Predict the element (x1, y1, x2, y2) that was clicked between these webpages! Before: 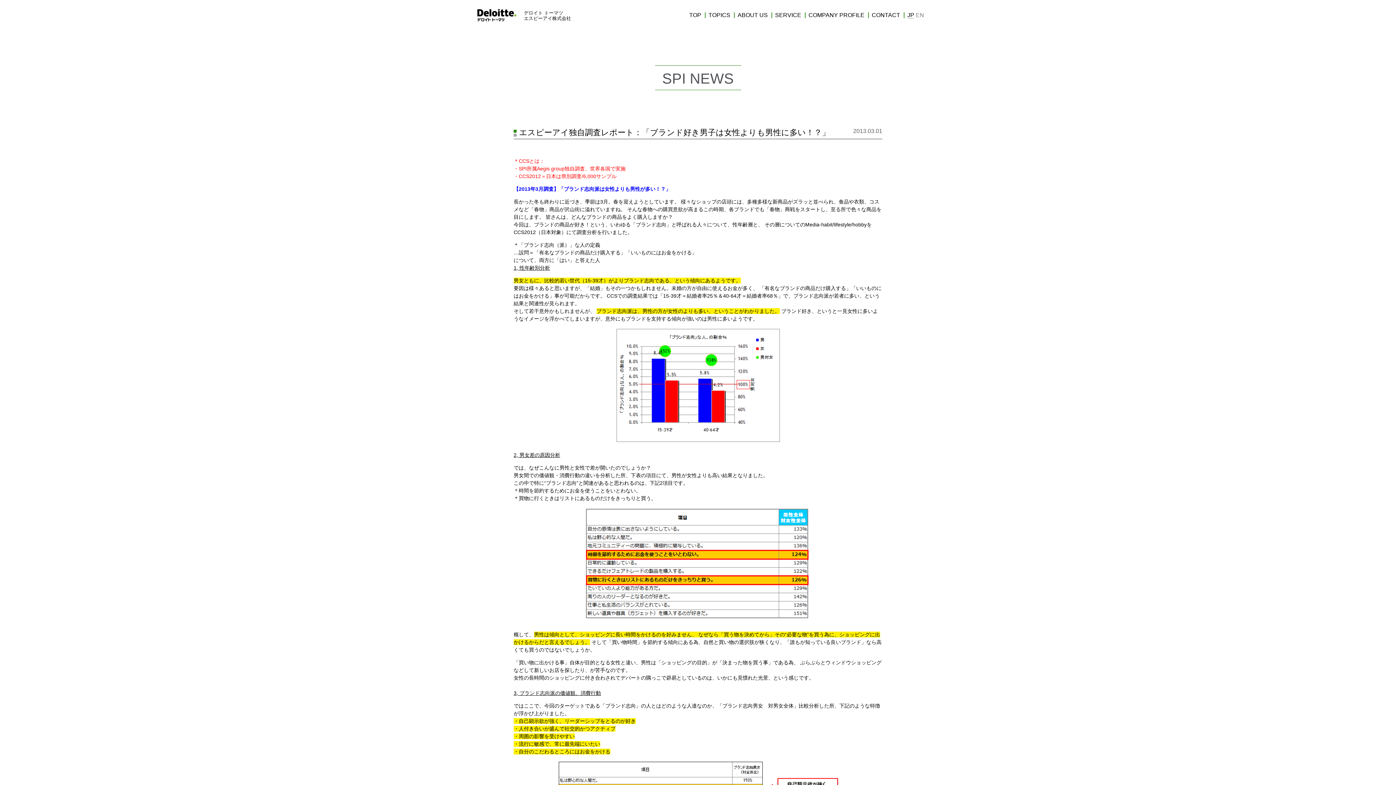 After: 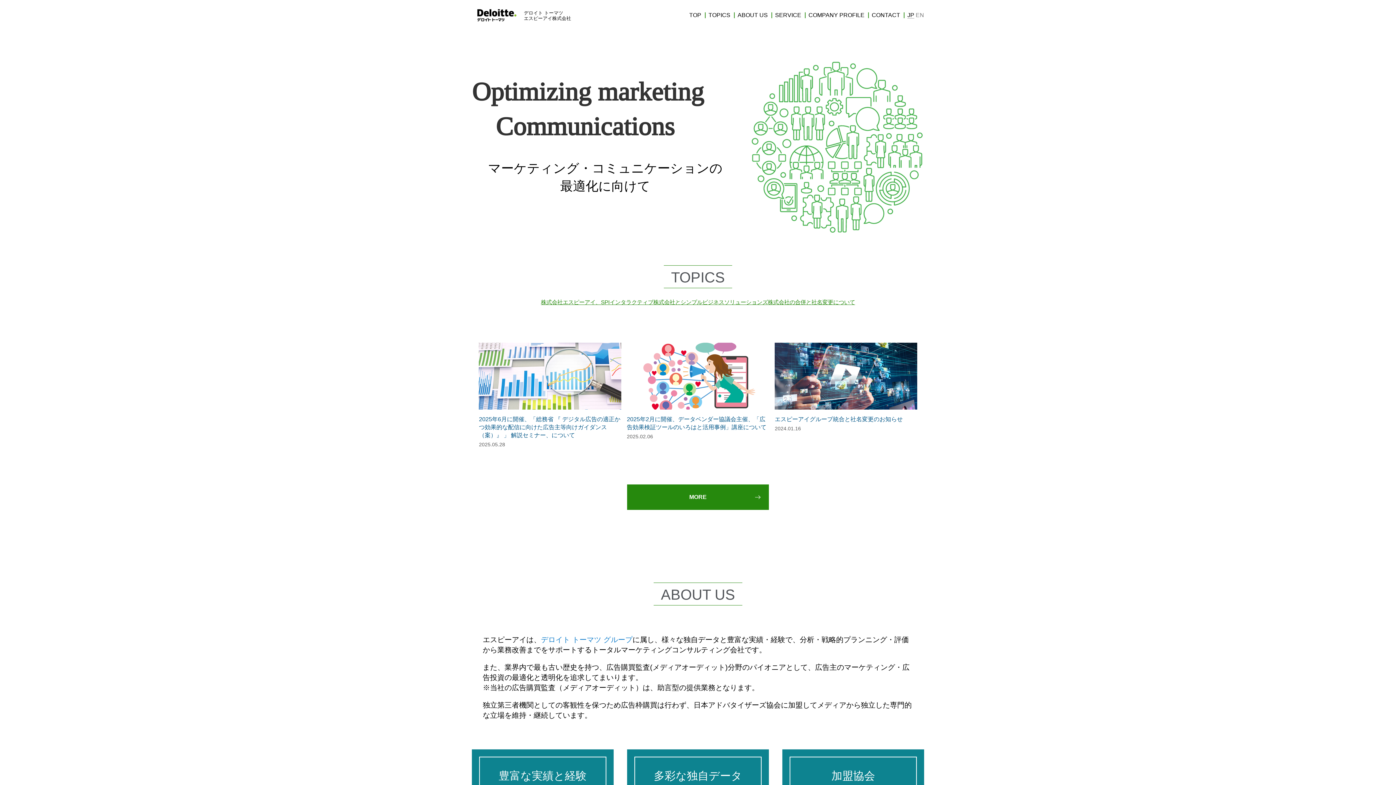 Action: bbox: (472, 7, 524, 23)